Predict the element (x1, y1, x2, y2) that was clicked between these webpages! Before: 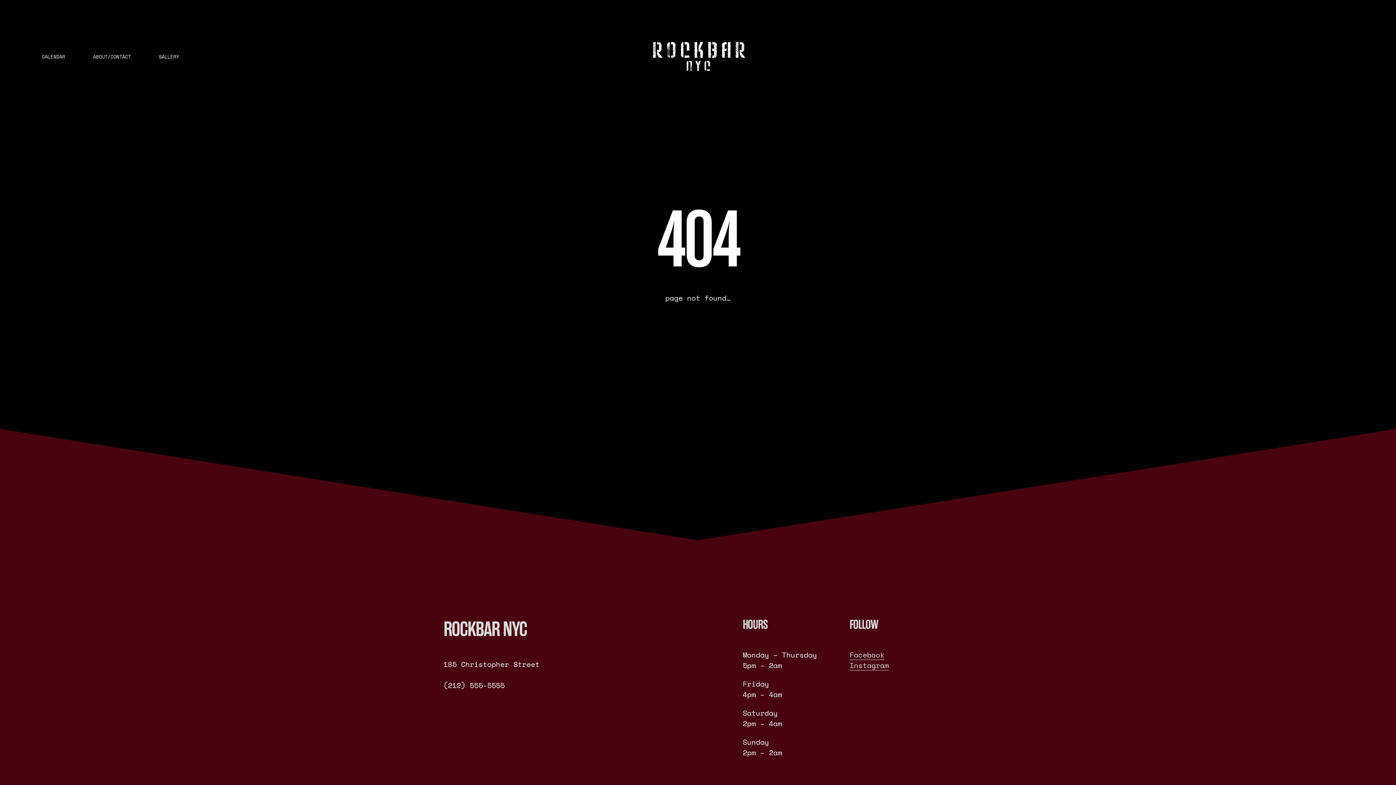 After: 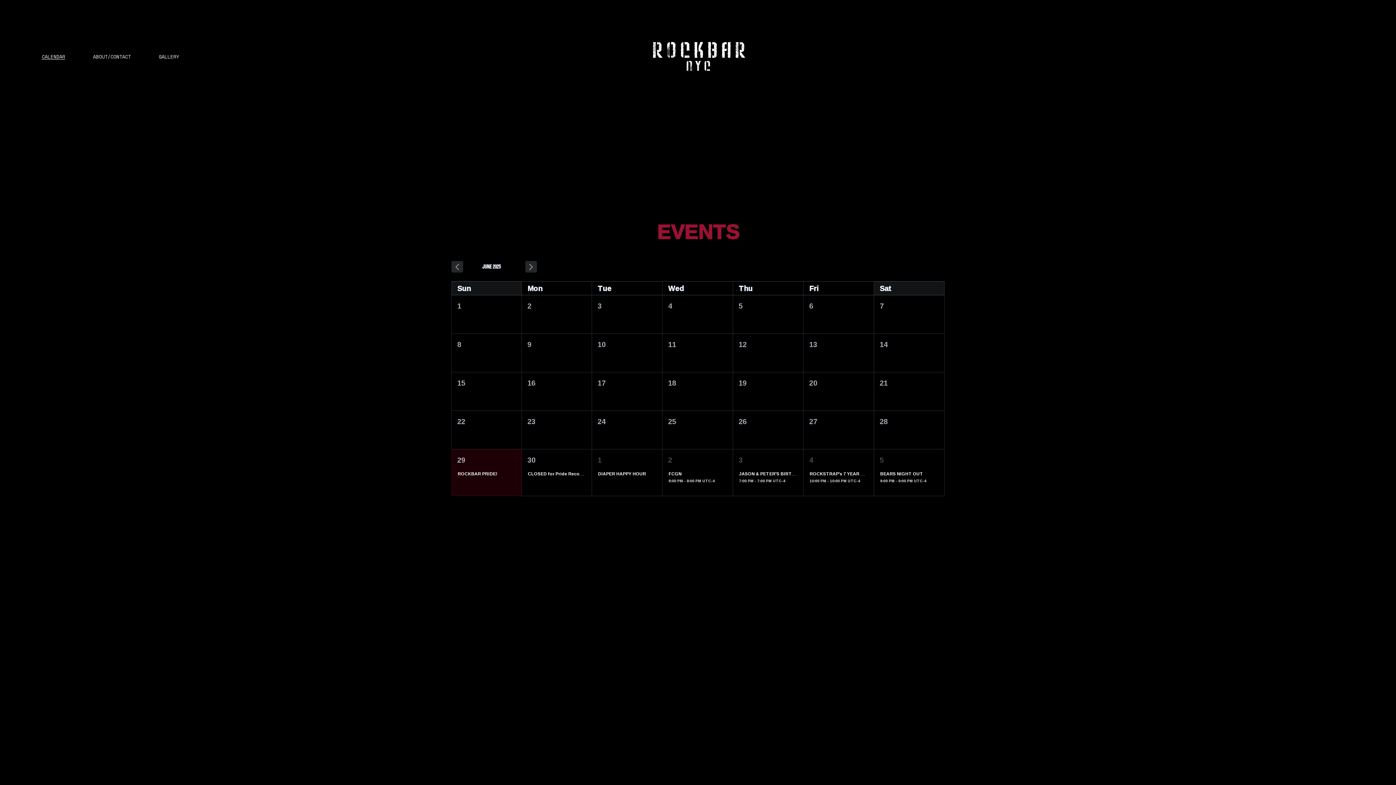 Action: bbox: (41, 52, 65, 60) label: CALENDAR